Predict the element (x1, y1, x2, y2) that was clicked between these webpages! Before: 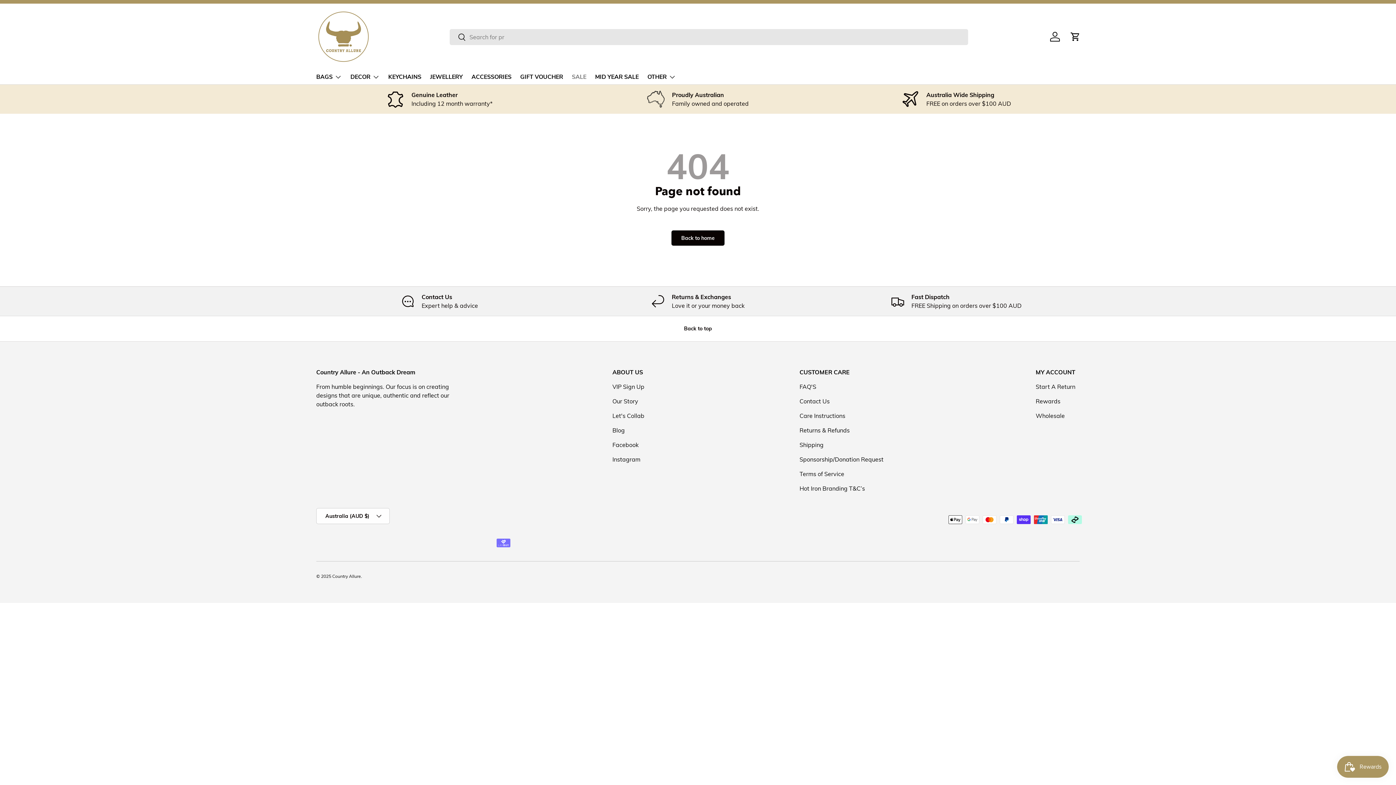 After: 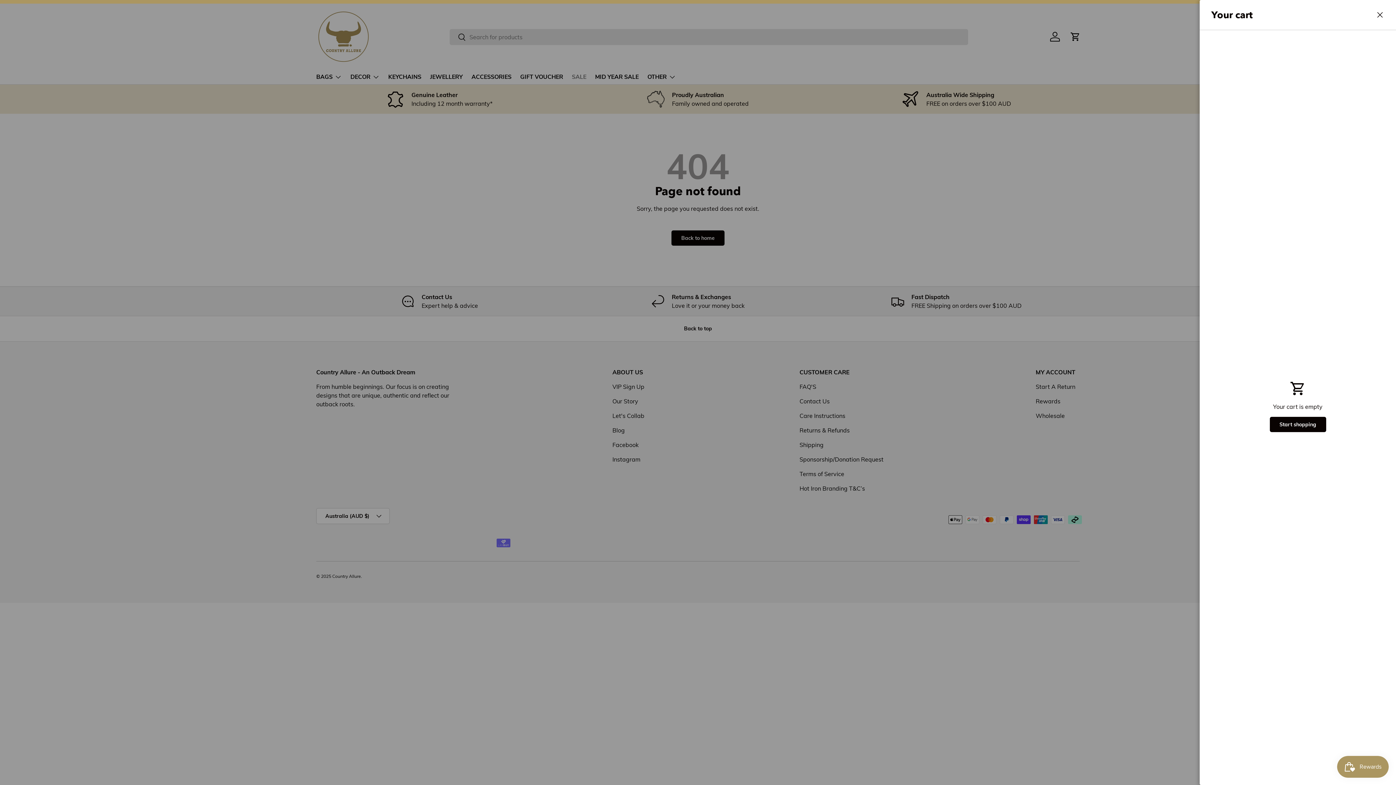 Action: label: Cart bbox: (1067, 28, 1083, 44)